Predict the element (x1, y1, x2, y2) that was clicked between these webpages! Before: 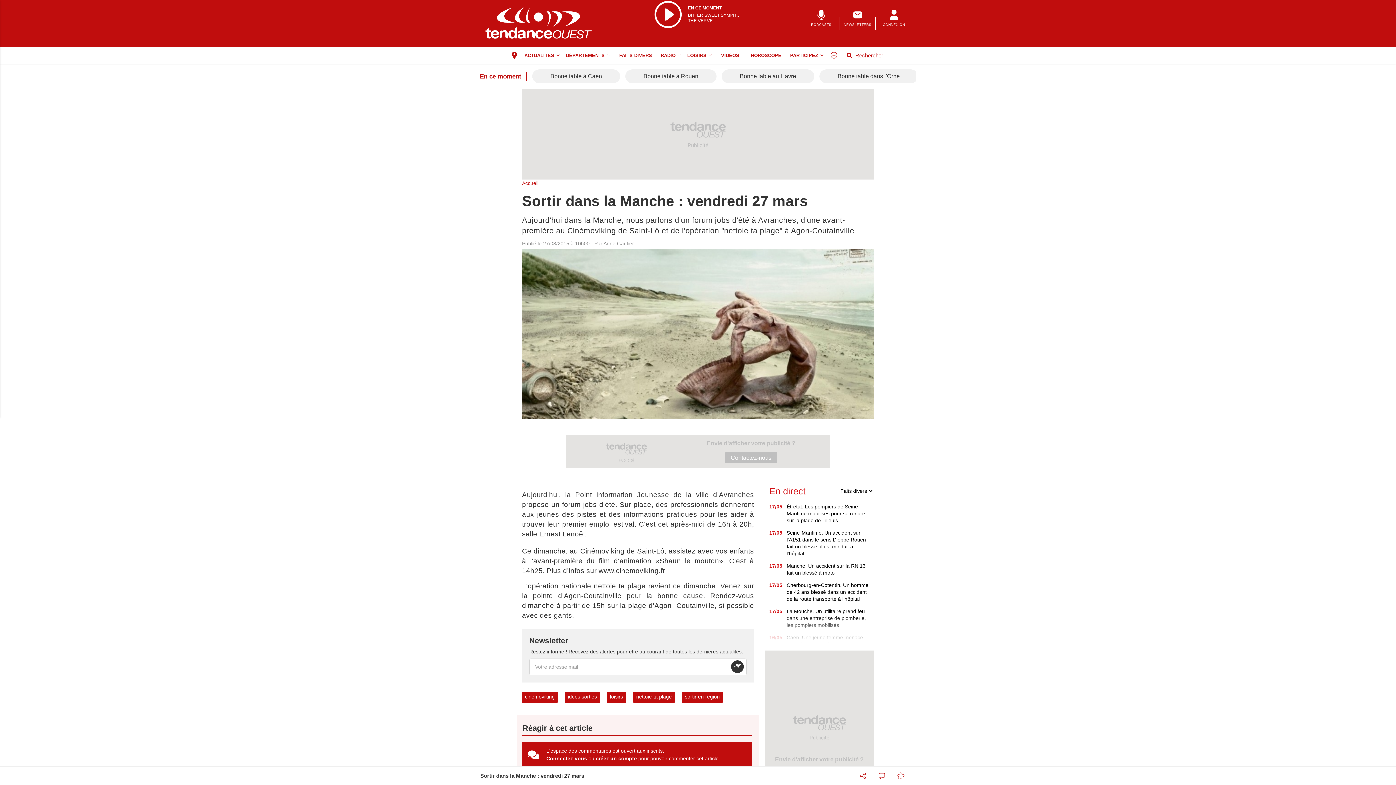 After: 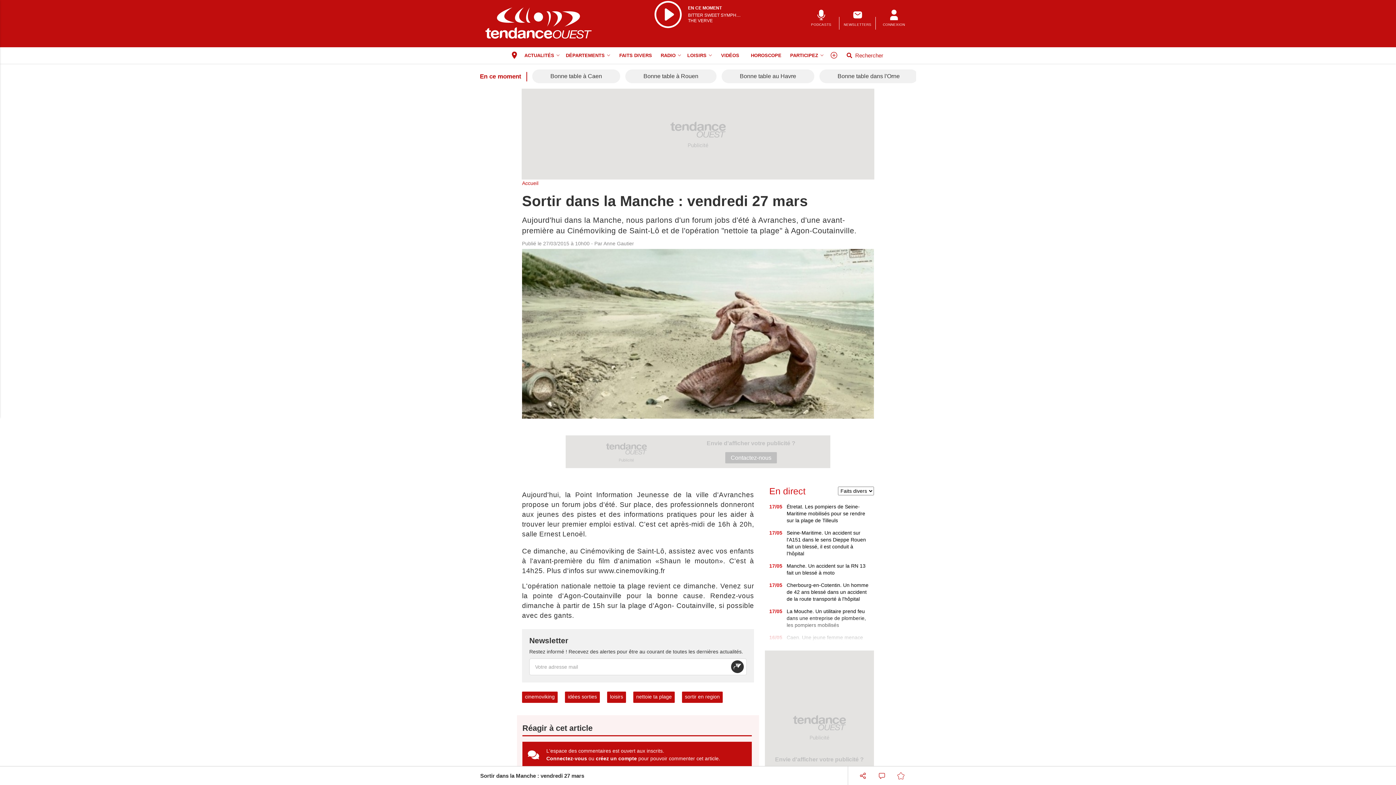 Action: bbox: (653, 0, 742, 29) label: EN CE MOMENT
BITTER SWEET SYMPHONY
THE VERVE